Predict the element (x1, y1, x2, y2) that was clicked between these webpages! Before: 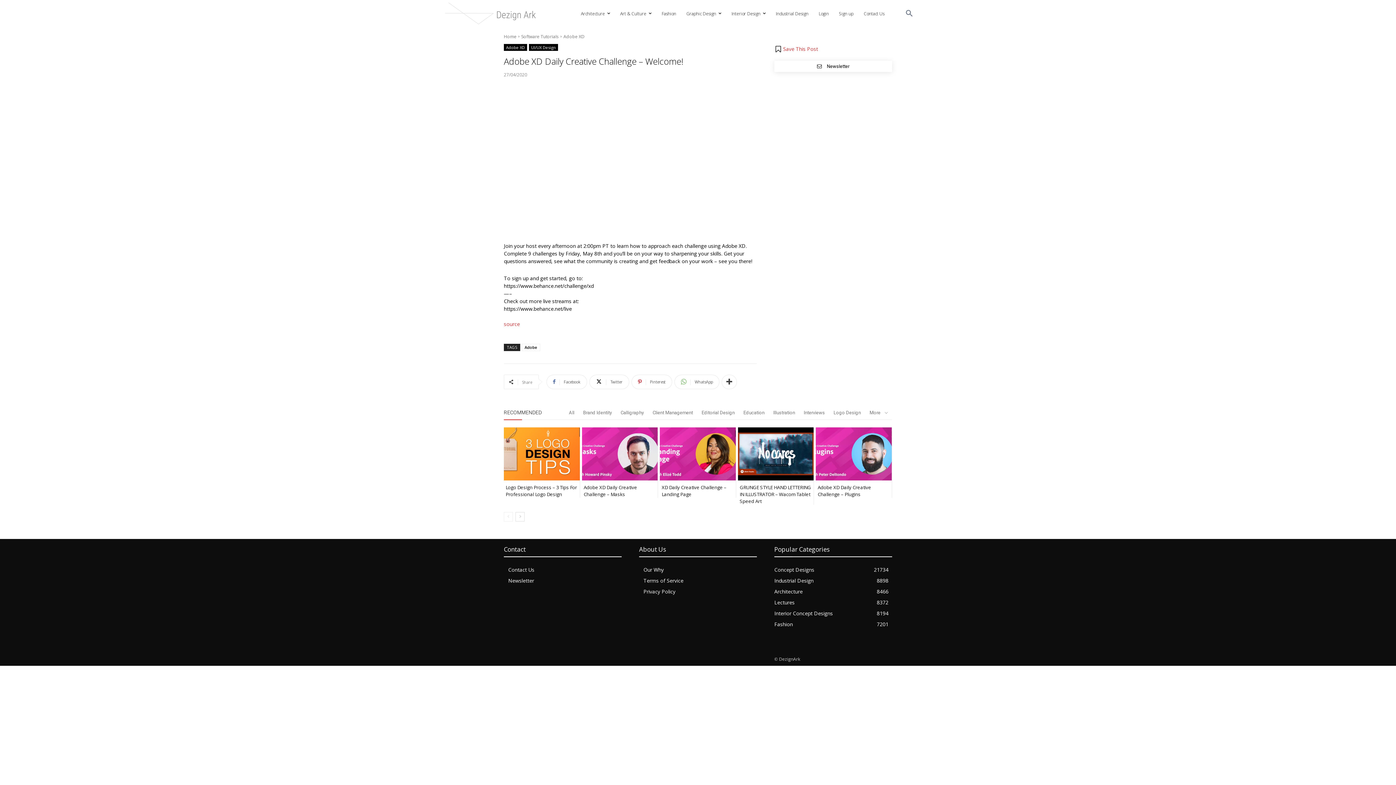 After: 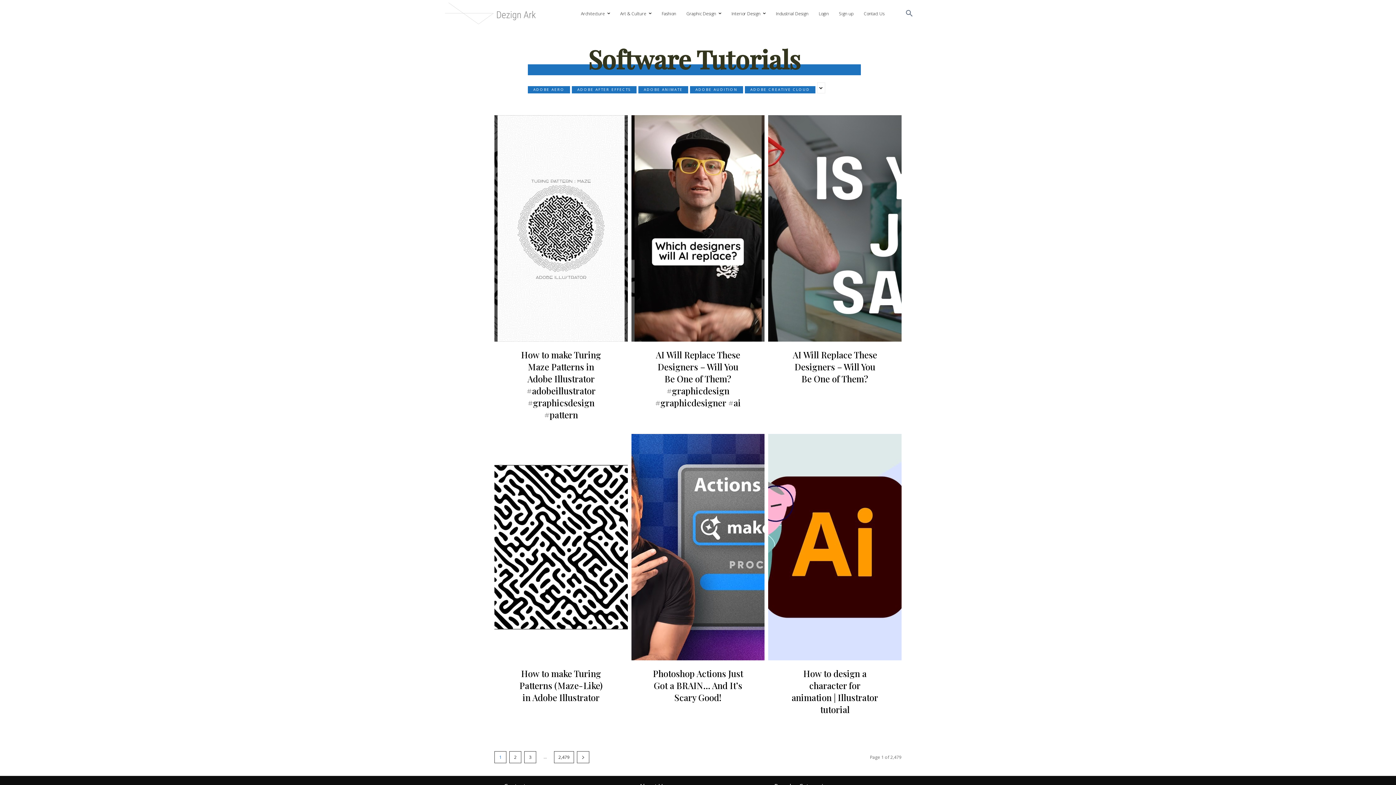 Action: label: Software Tutorials bbox: (521, 33, 558, 39)